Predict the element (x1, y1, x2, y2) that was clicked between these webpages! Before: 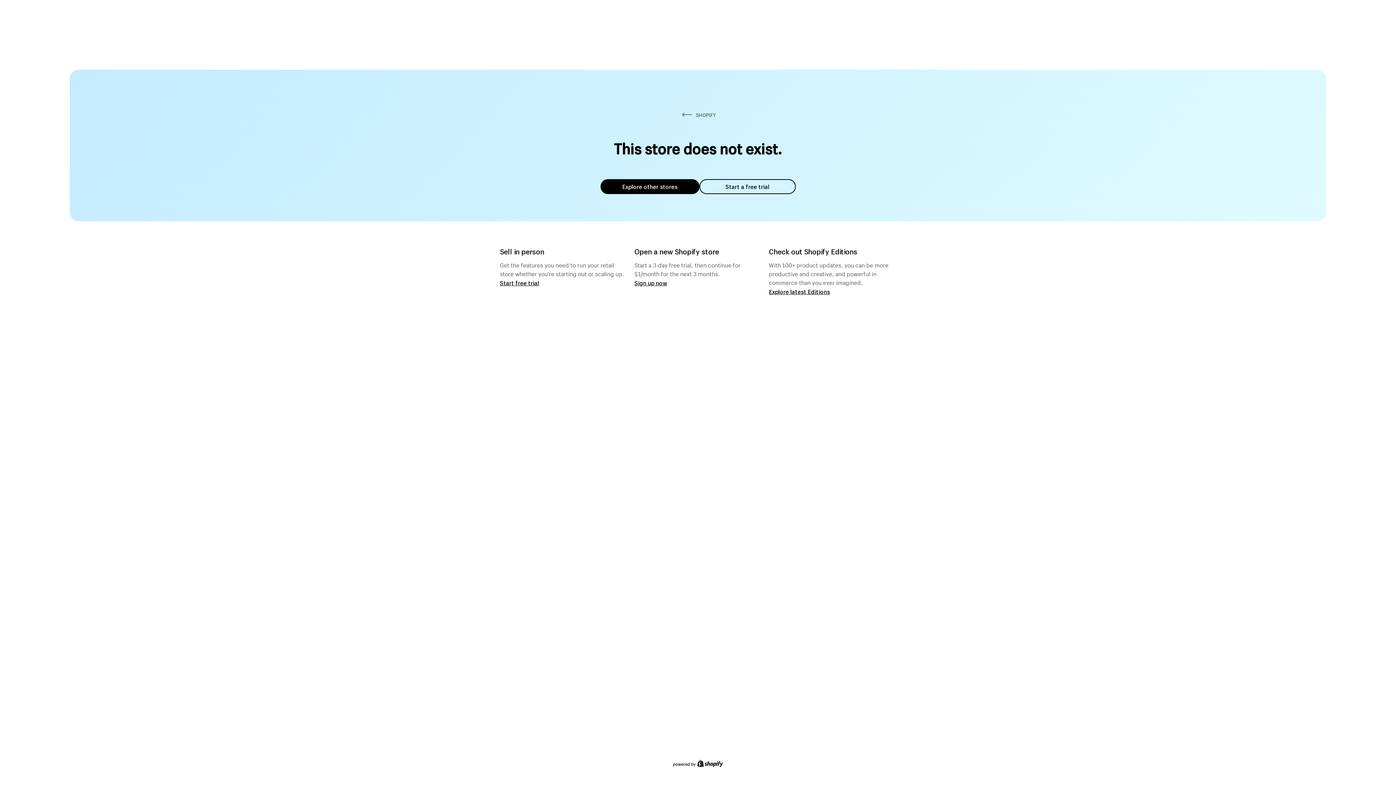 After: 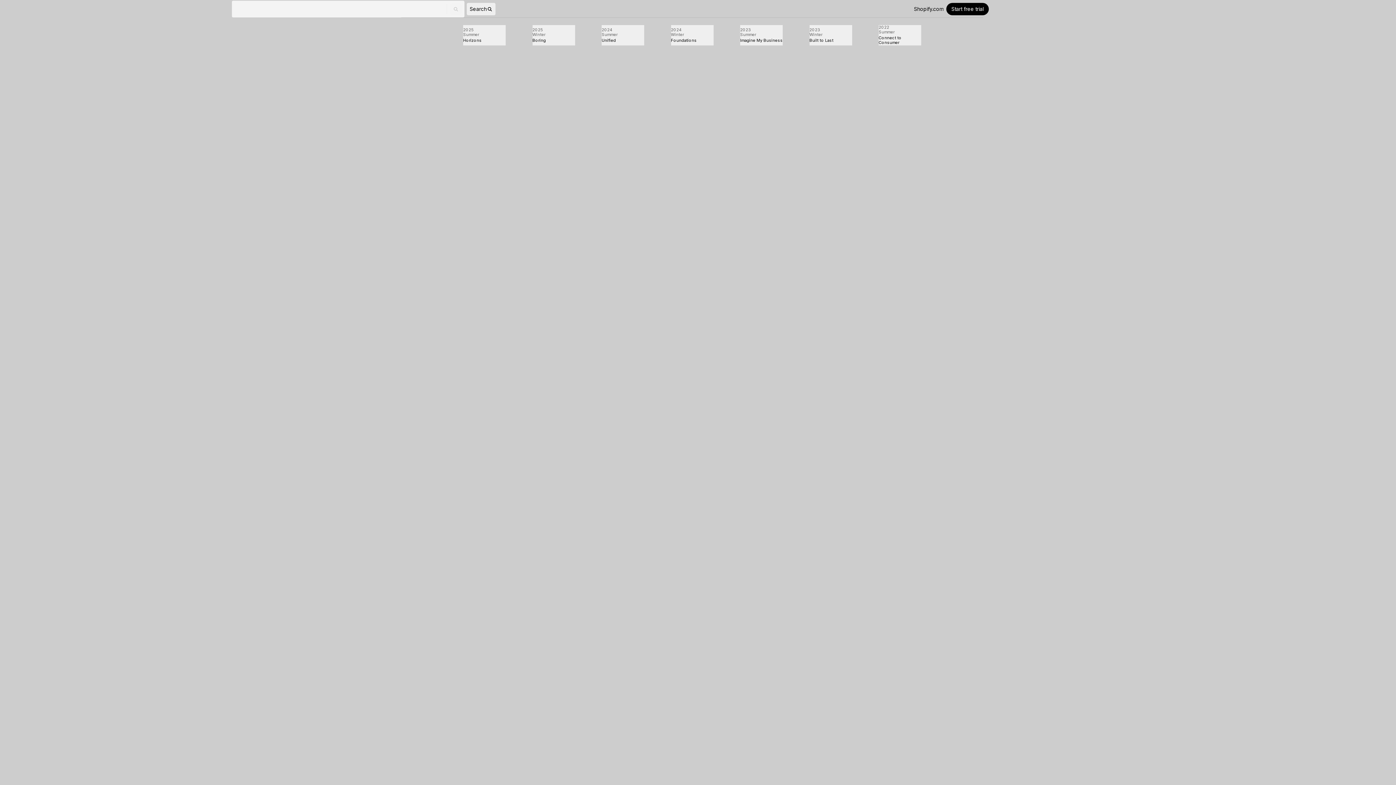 Action: bbox: (769, 287, 830, 295) label: Explore latest Editions